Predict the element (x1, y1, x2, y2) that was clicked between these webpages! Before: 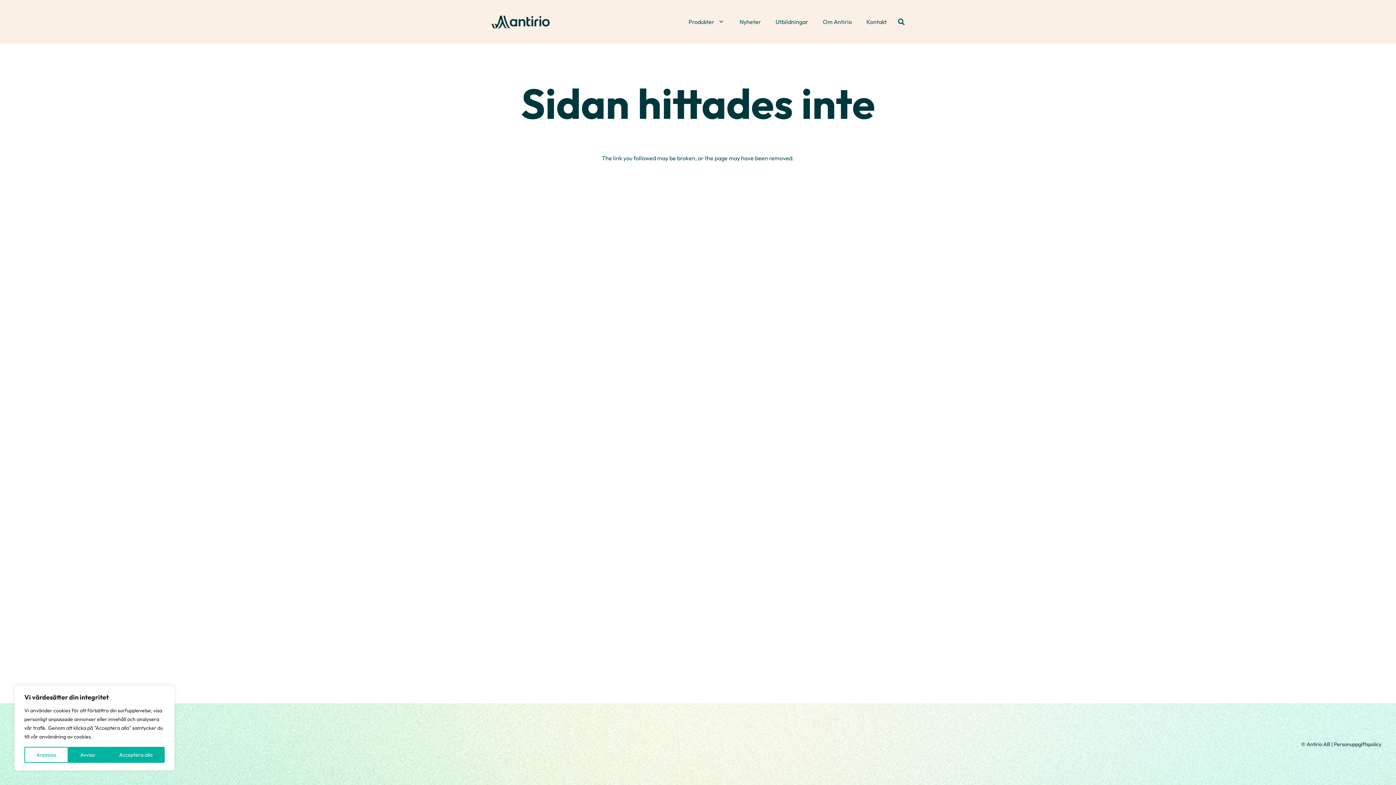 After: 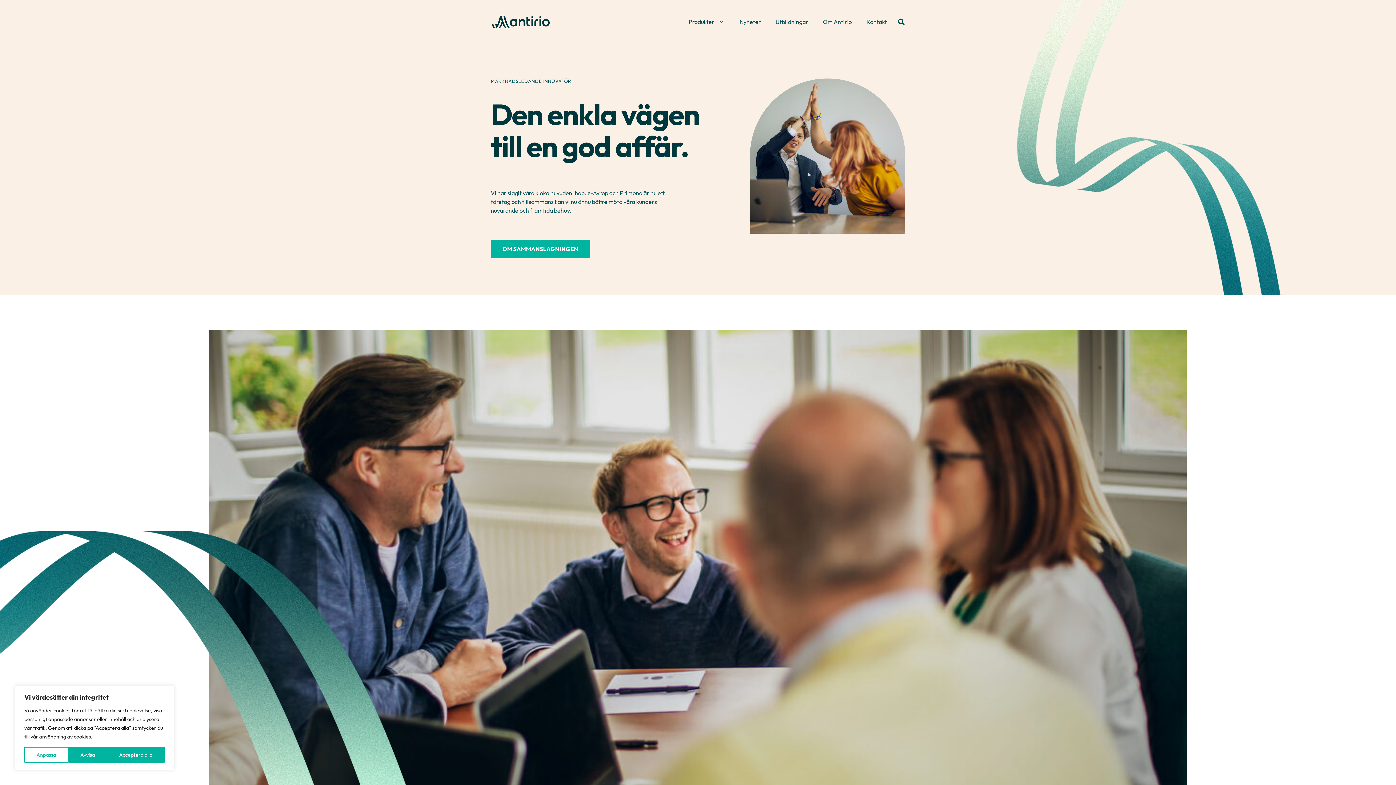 Action: bbox: (490, 15, 549, 28) label: Antirio